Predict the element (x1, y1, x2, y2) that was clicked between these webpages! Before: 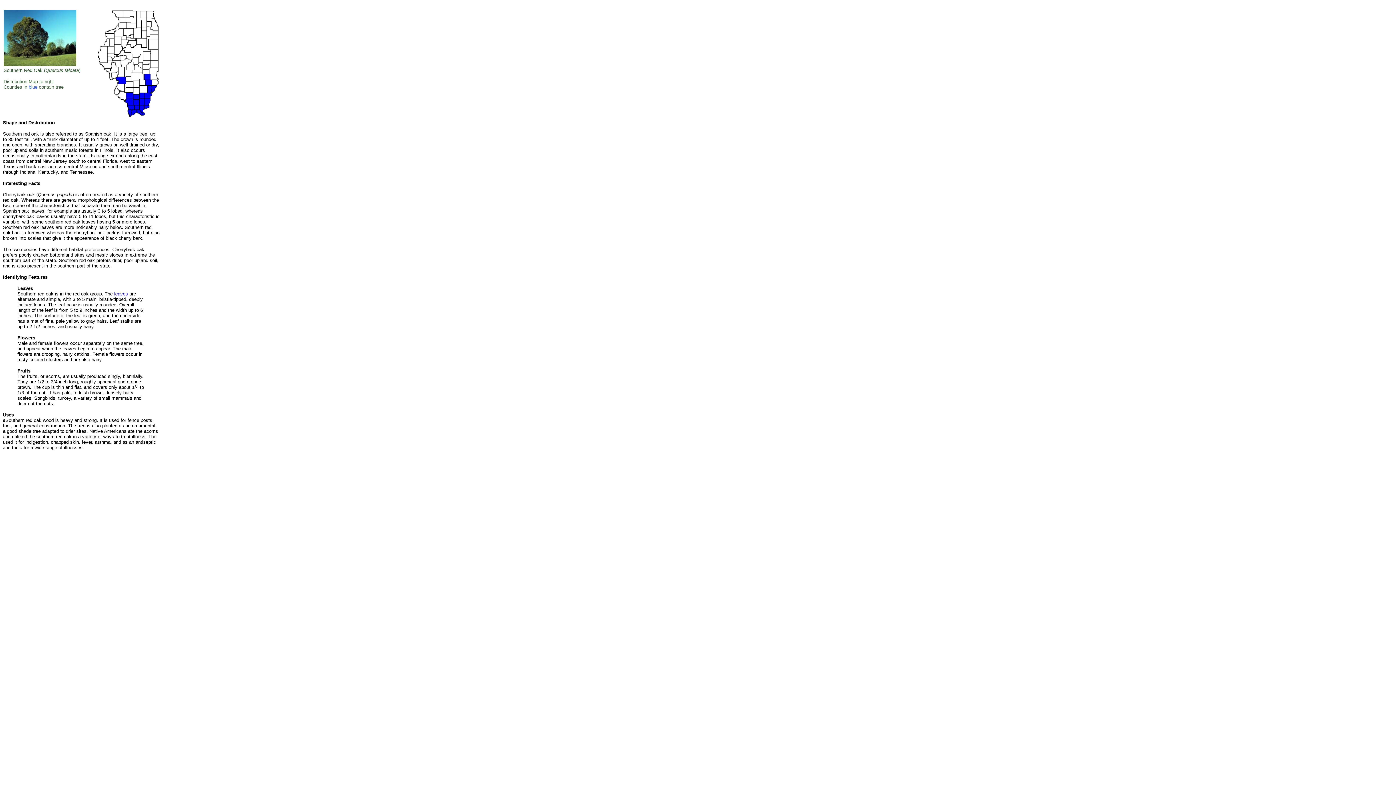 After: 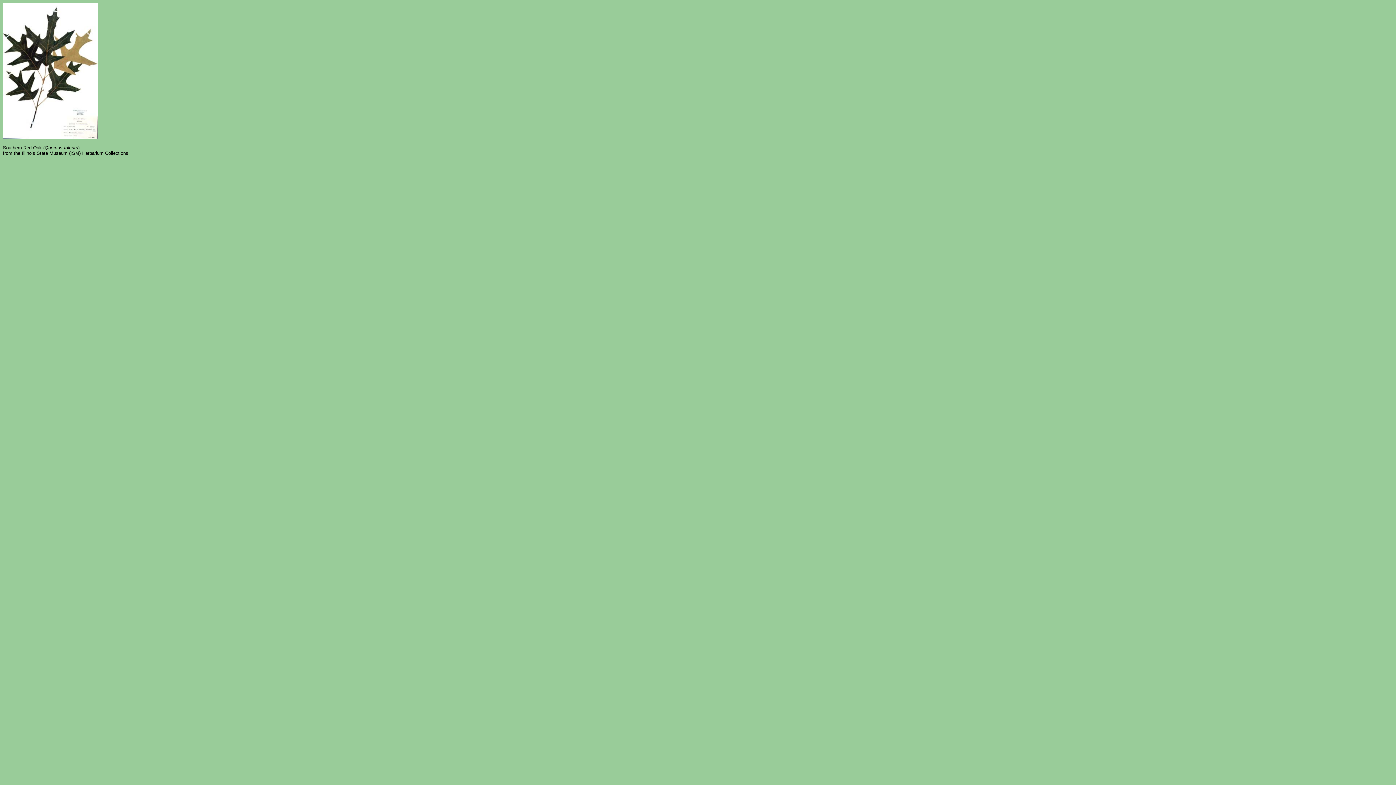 Action: bbox: (114, 291, 128, 296) label: leaves